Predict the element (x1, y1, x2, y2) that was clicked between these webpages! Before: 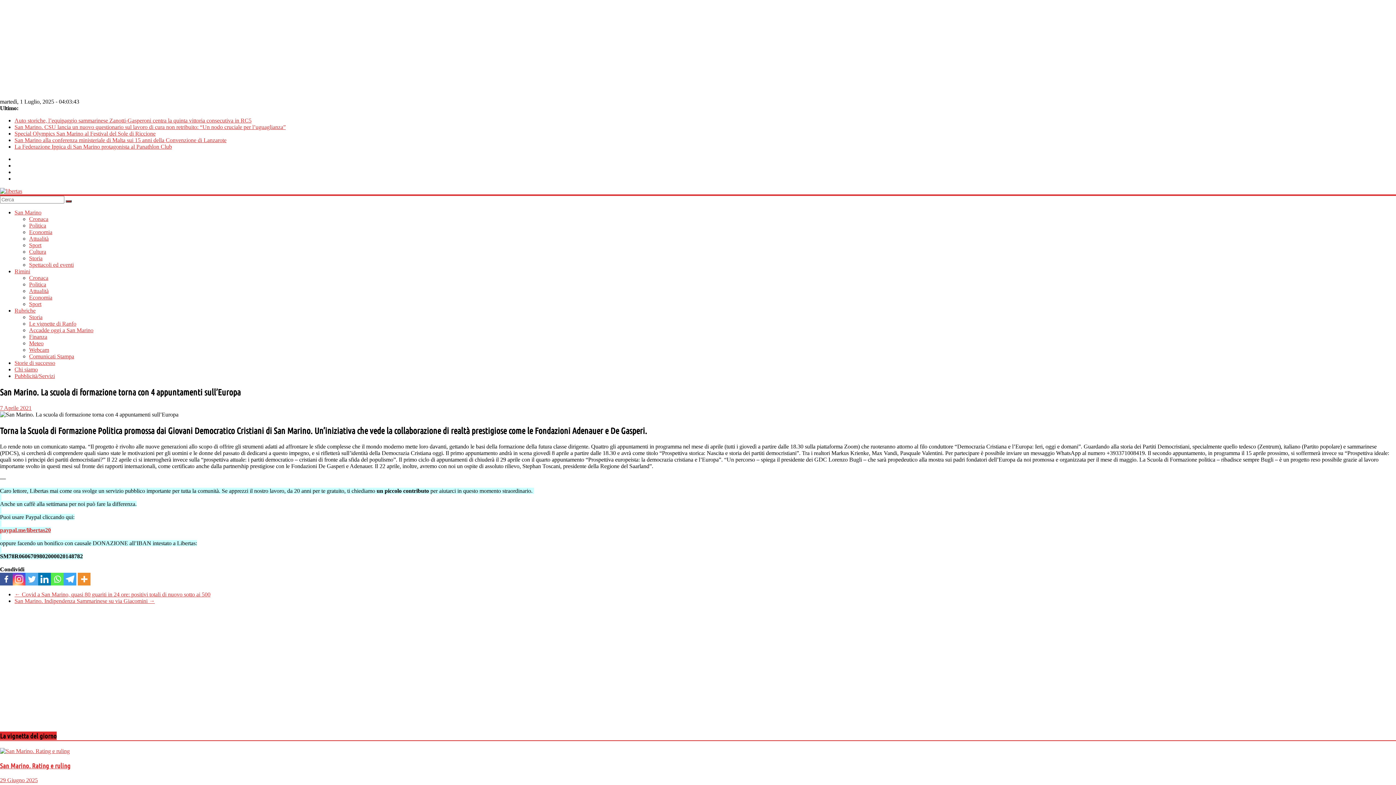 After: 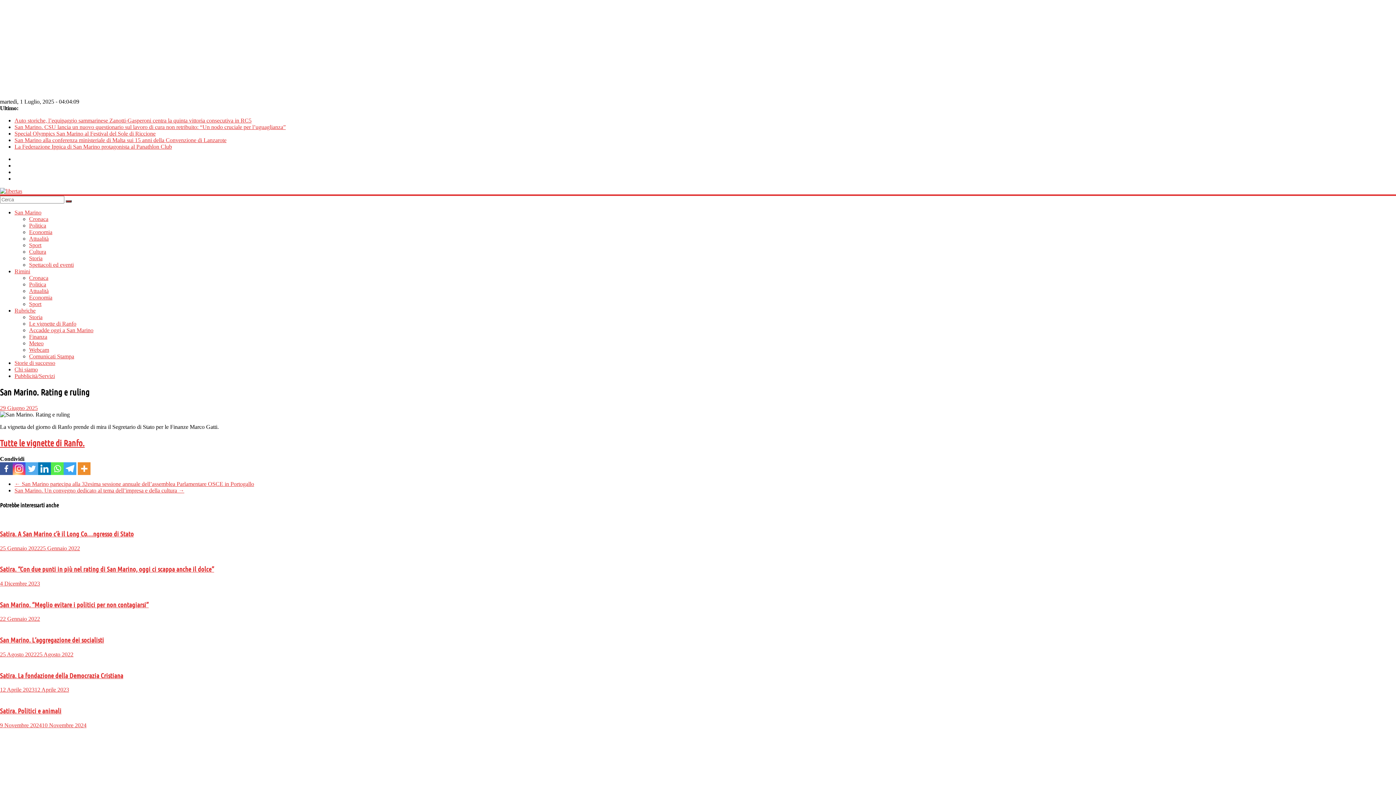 Action: bbox: (0, 761, 70, 770) label: San Marino. Rating e ruling